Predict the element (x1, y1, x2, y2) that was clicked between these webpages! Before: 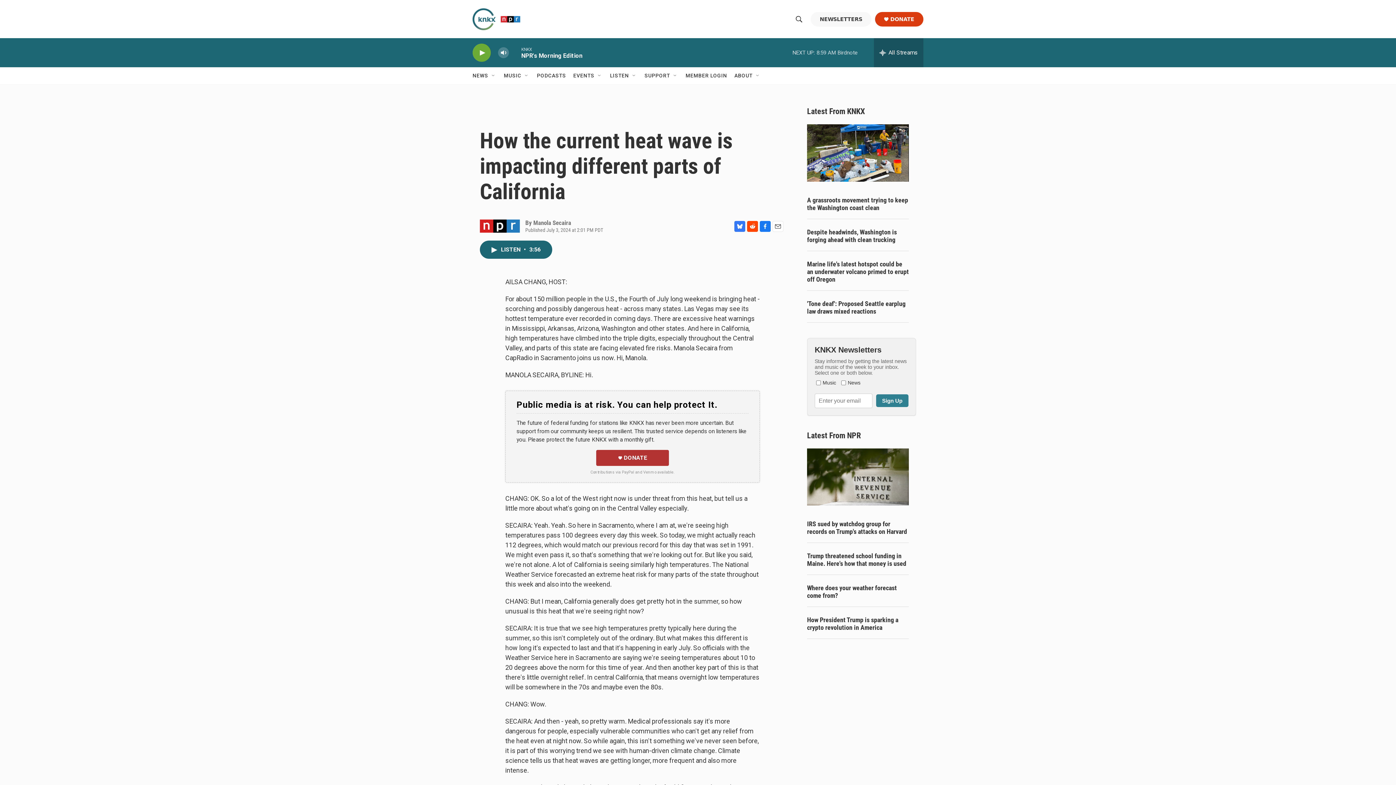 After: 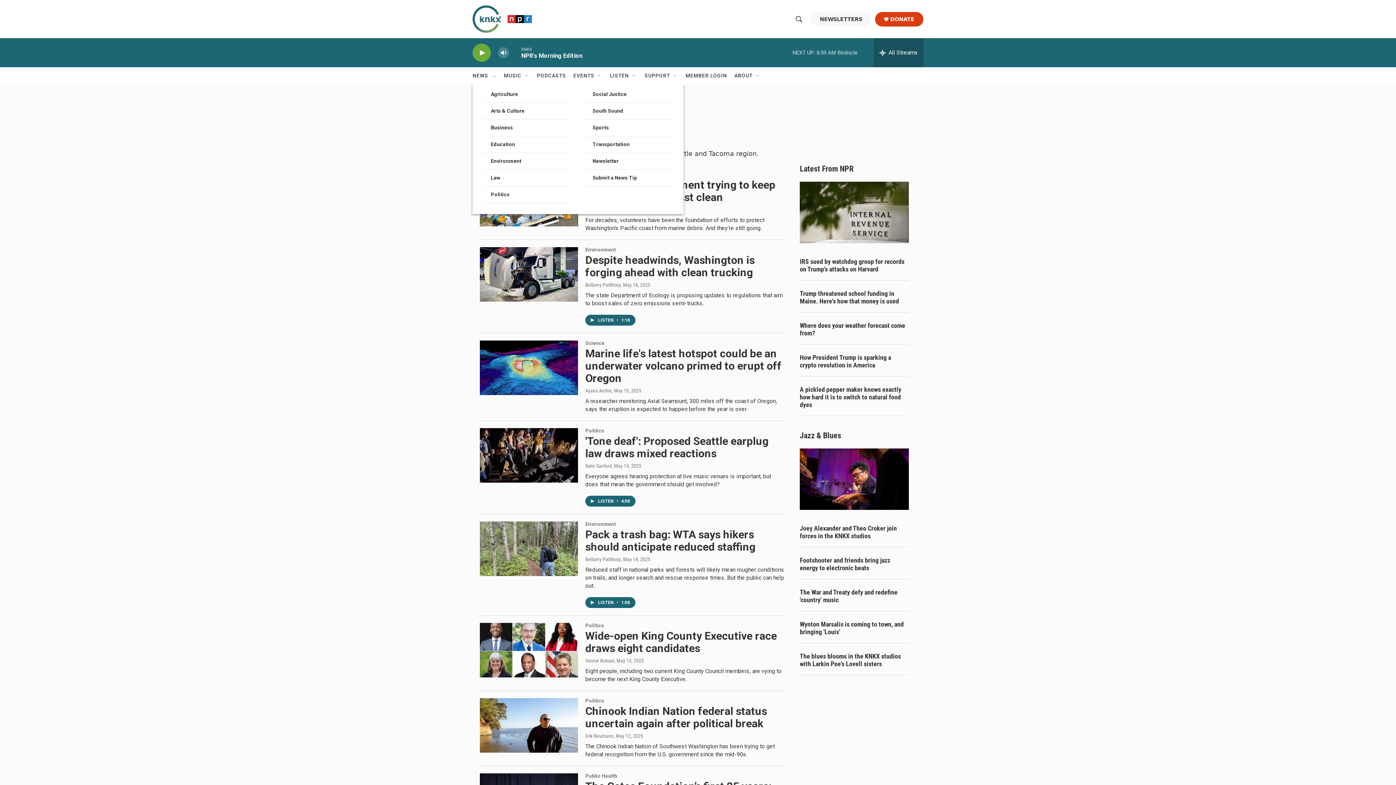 Action: label: NEWS bbox: (472, 67, 488, 84)